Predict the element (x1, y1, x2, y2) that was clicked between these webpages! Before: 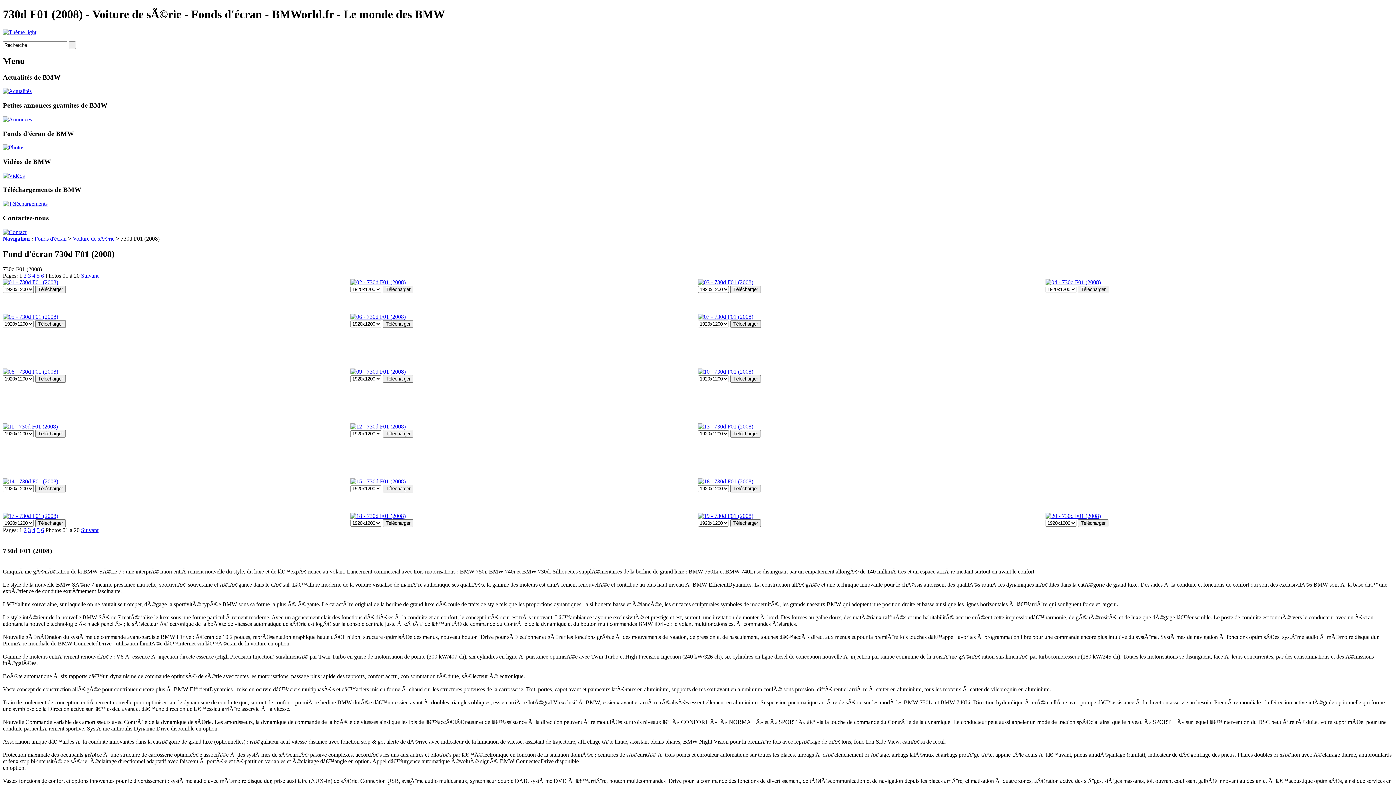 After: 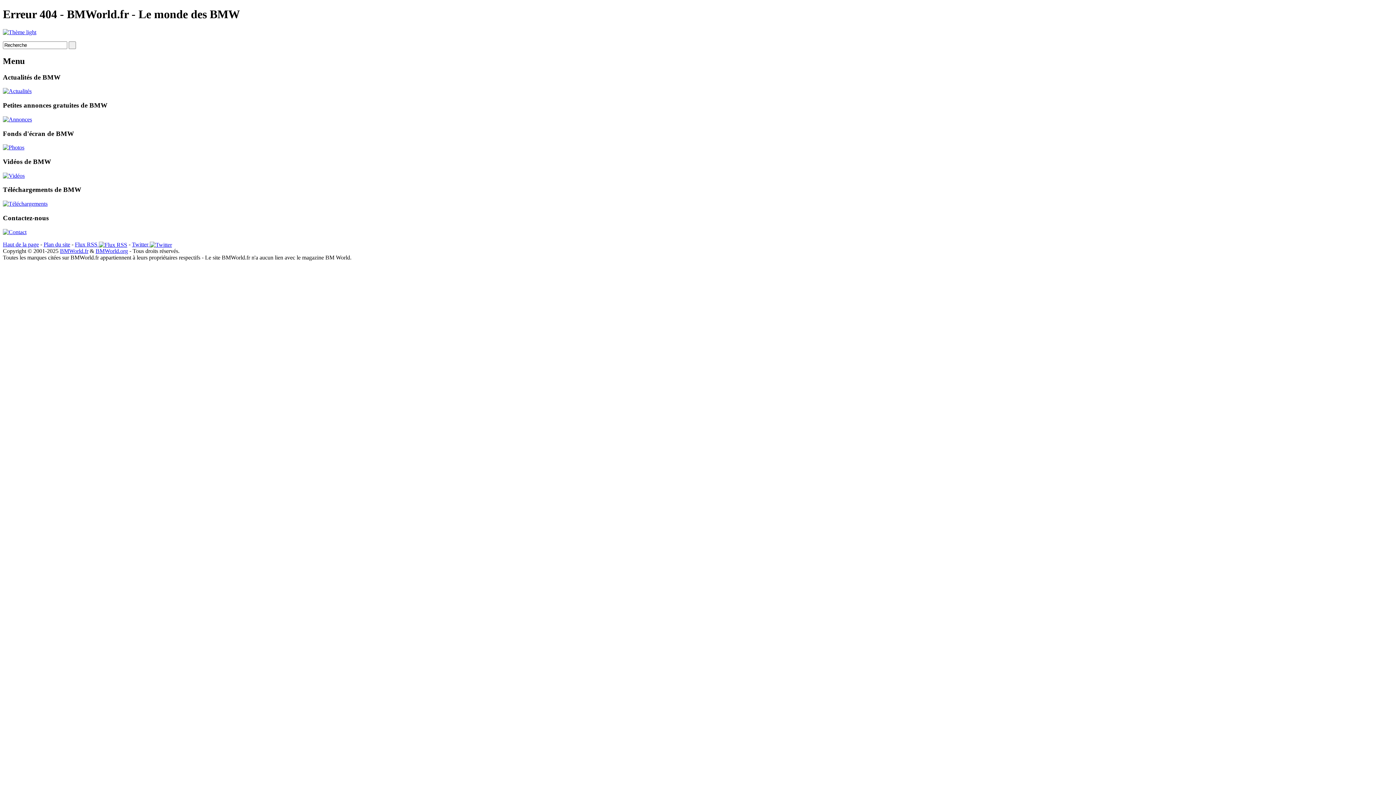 Action: bbox: (81, 527, 98, 533) label: Suivant